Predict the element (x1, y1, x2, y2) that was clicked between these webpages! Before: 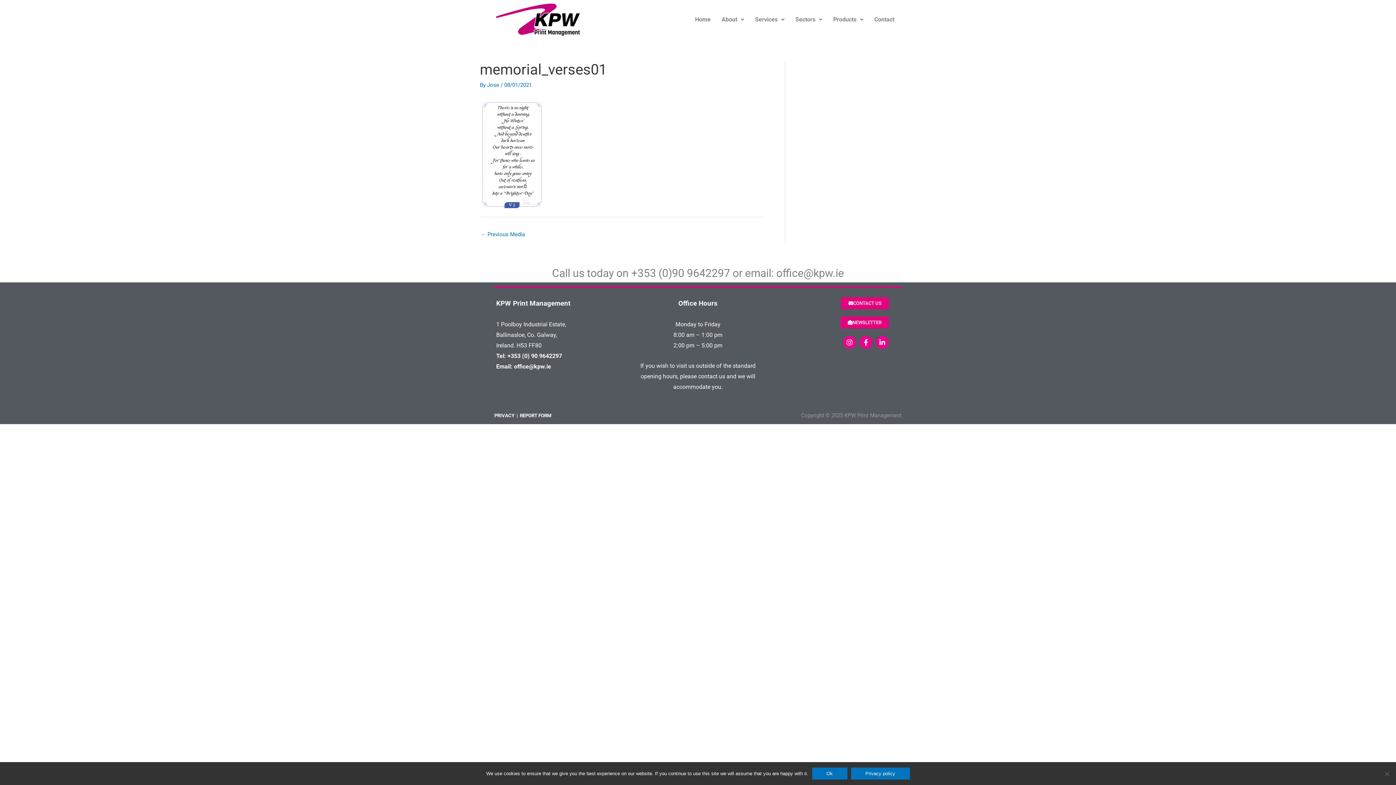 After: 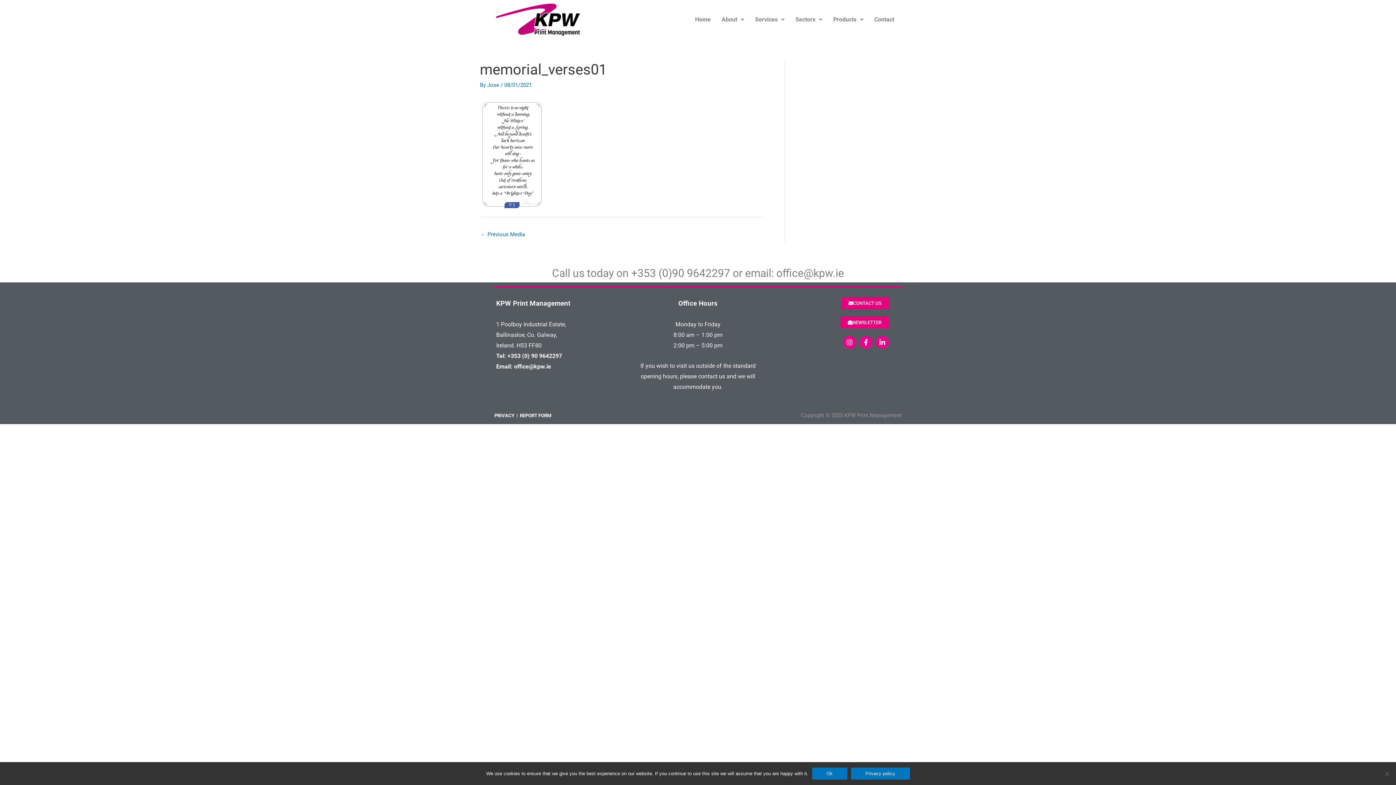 Action: bbox: (776, 266, 844, 279) label: office@kpw.ie